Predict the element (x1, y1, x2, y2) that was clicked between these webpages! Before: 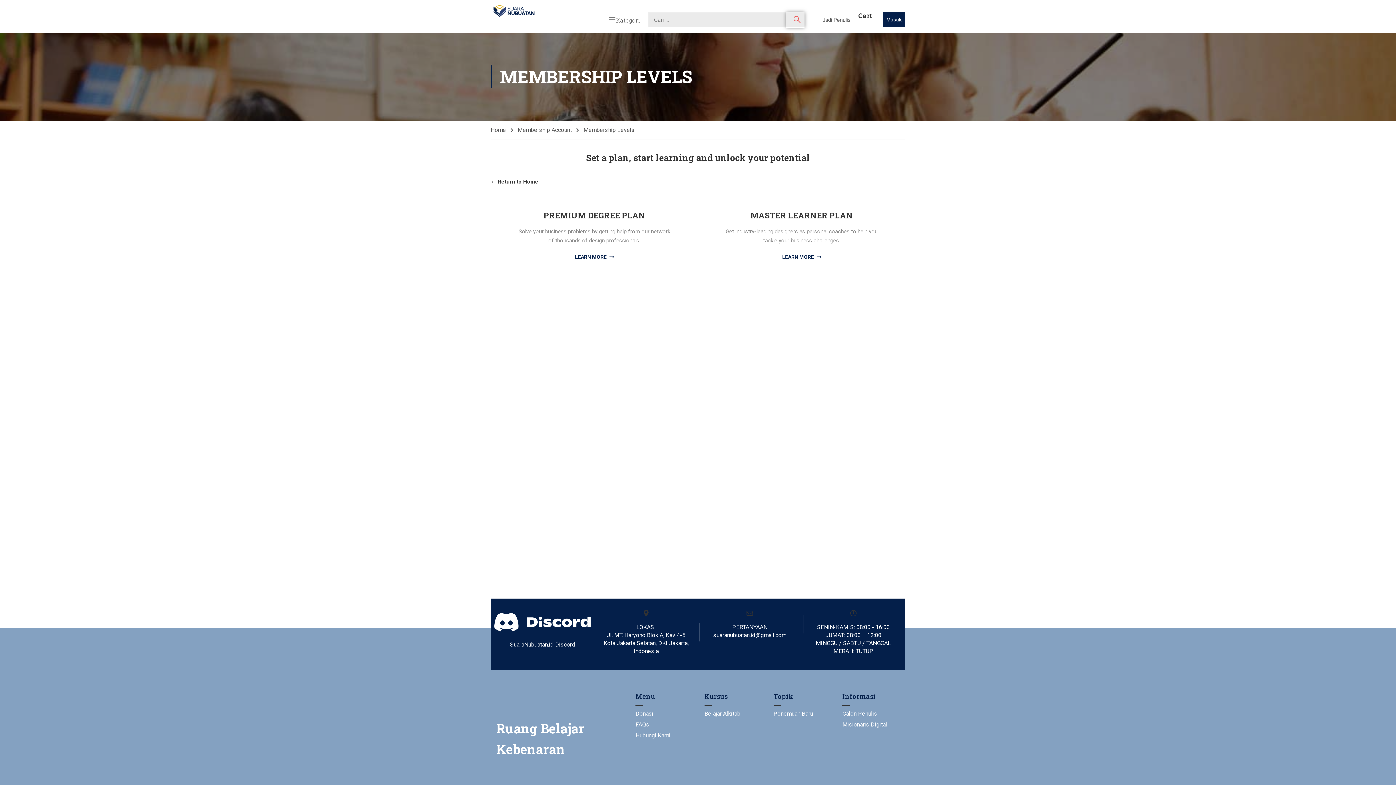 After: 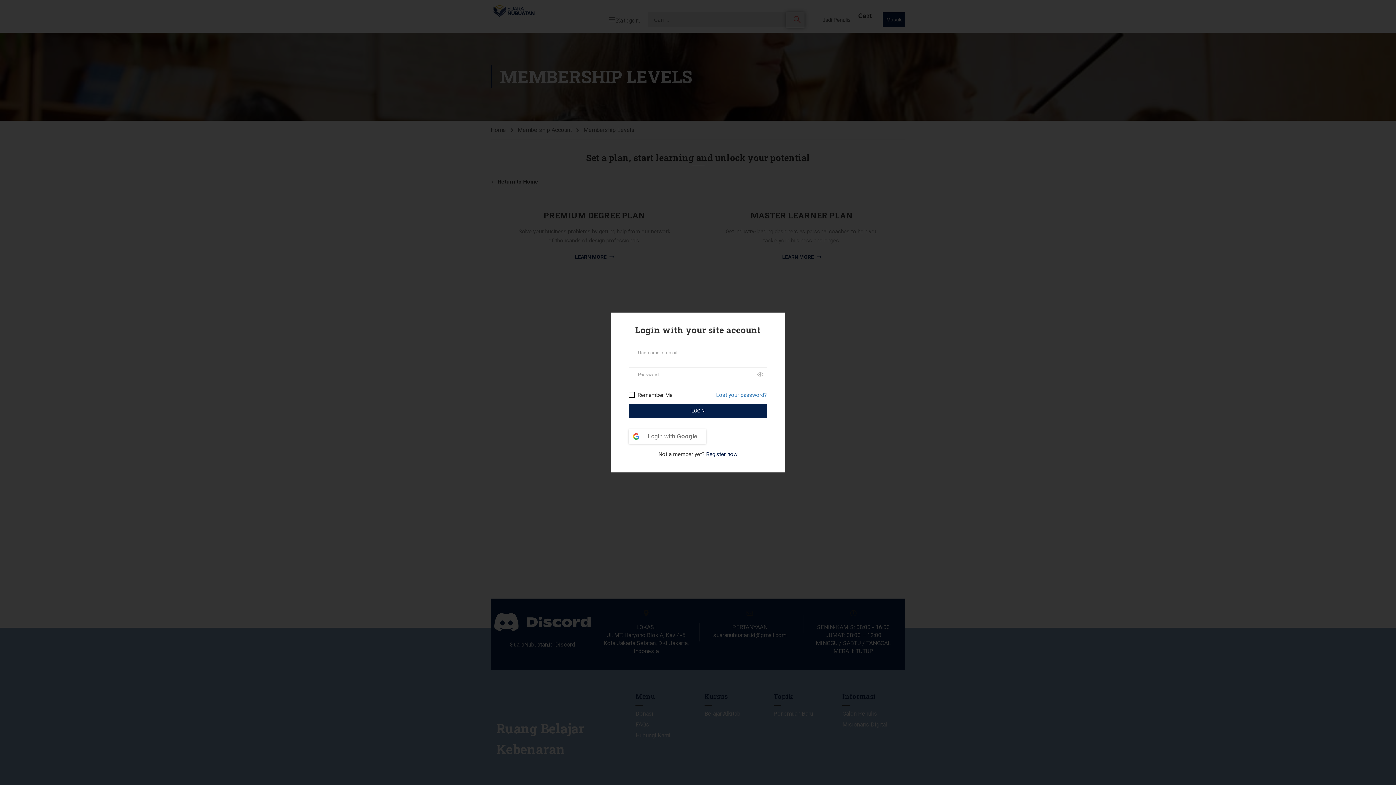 Action: label: Masuk bbox: (882, 12, 905, 27)